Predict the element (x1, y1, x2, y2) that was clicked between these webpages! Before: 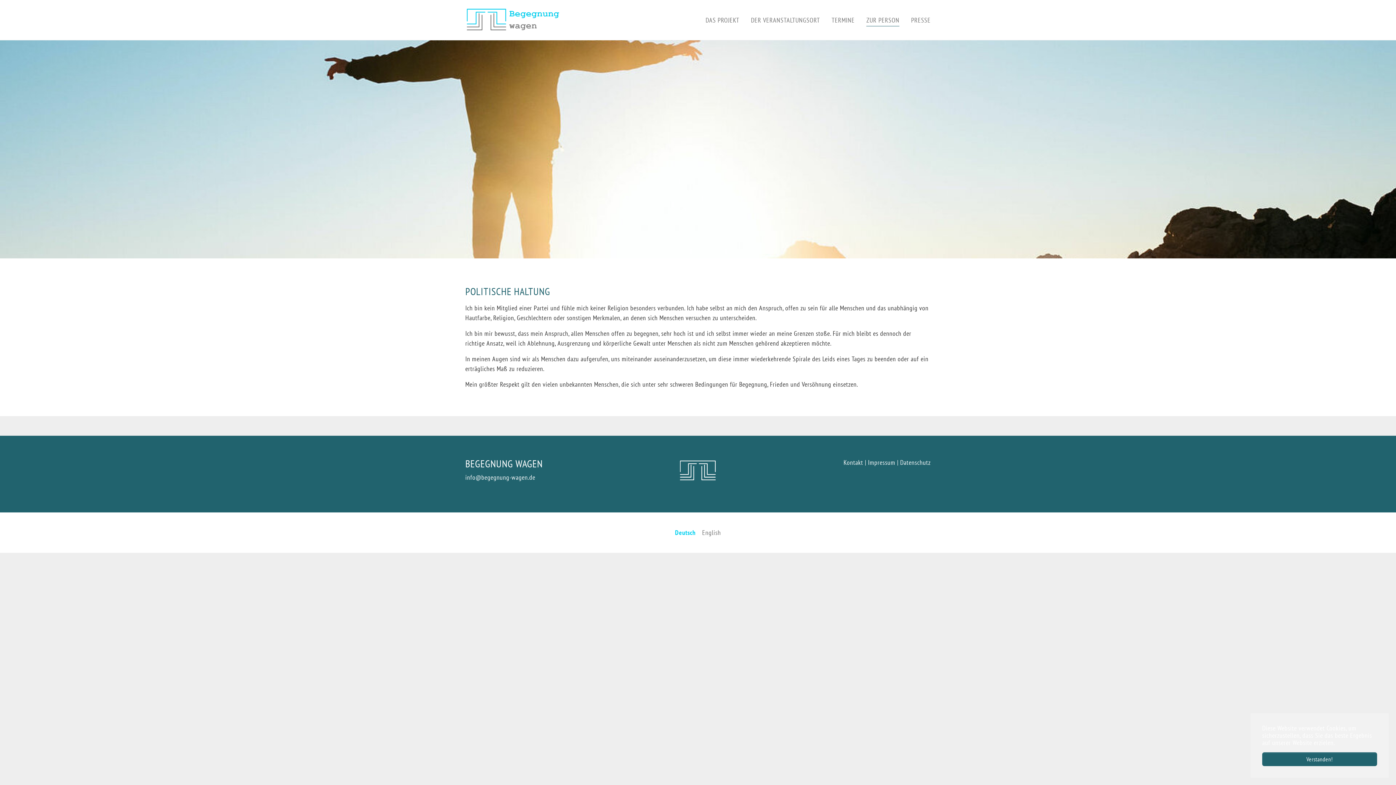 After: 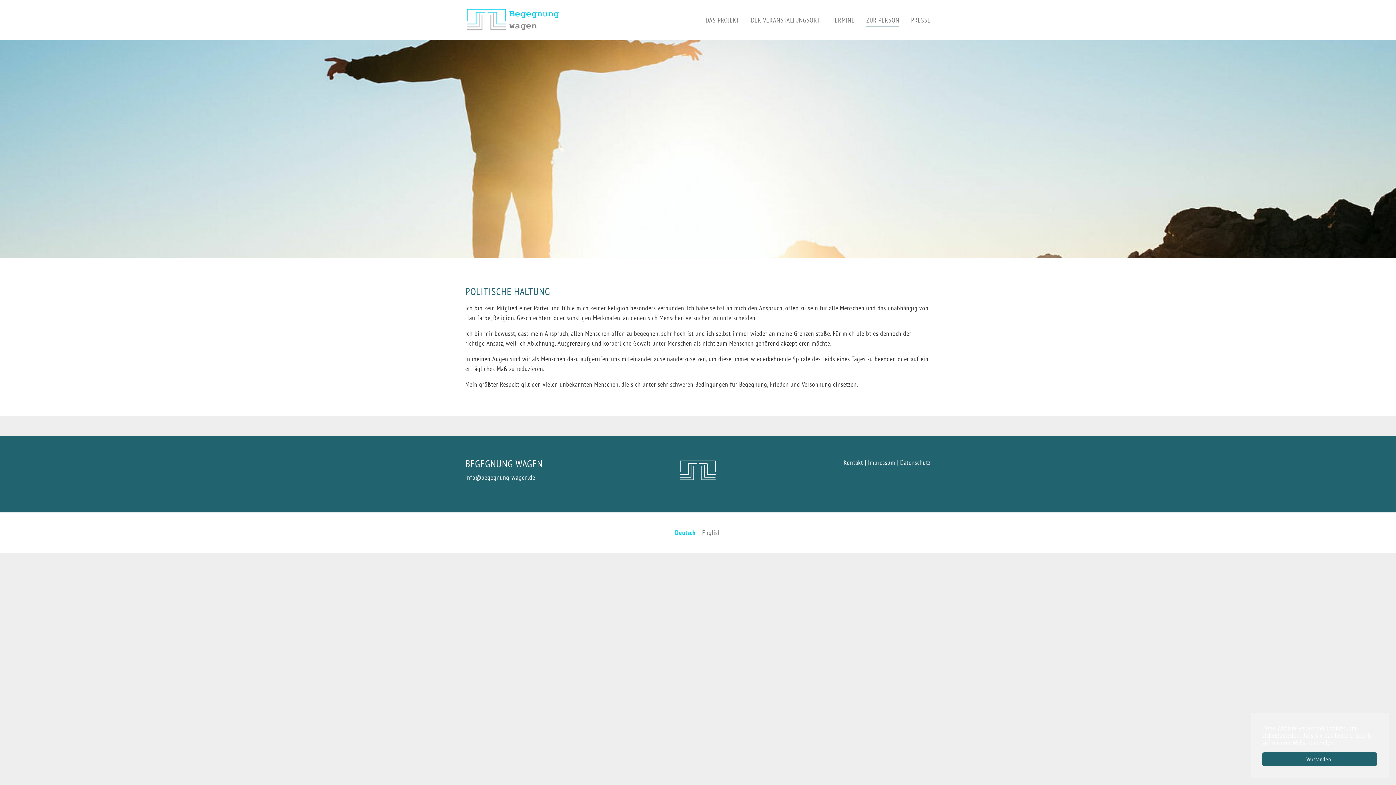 Action: bbox: (675, 528, 695, 537) label: Deutsch